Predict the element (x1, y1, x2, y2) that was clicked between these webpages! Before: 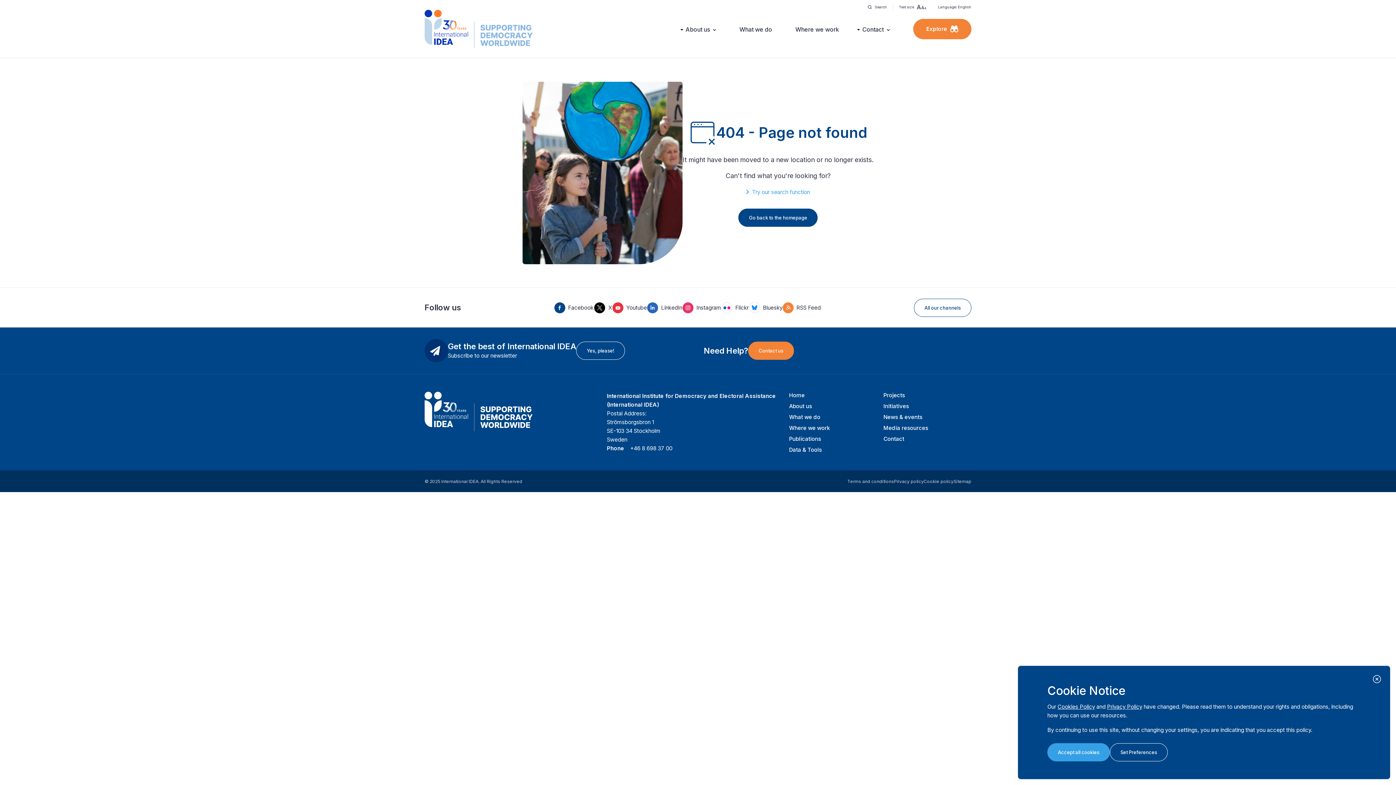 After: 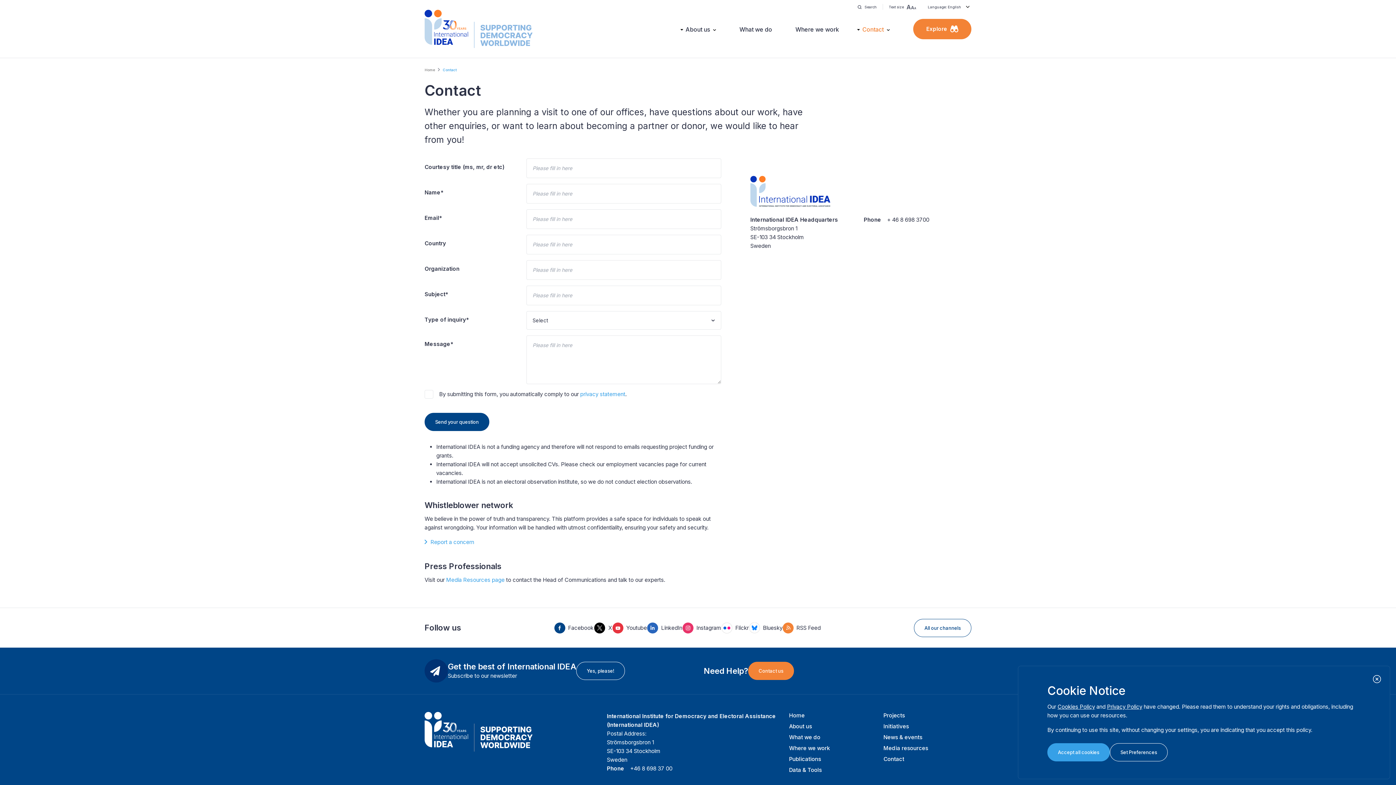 Action: label: Contact bbox: (883, 435, 904, 442)